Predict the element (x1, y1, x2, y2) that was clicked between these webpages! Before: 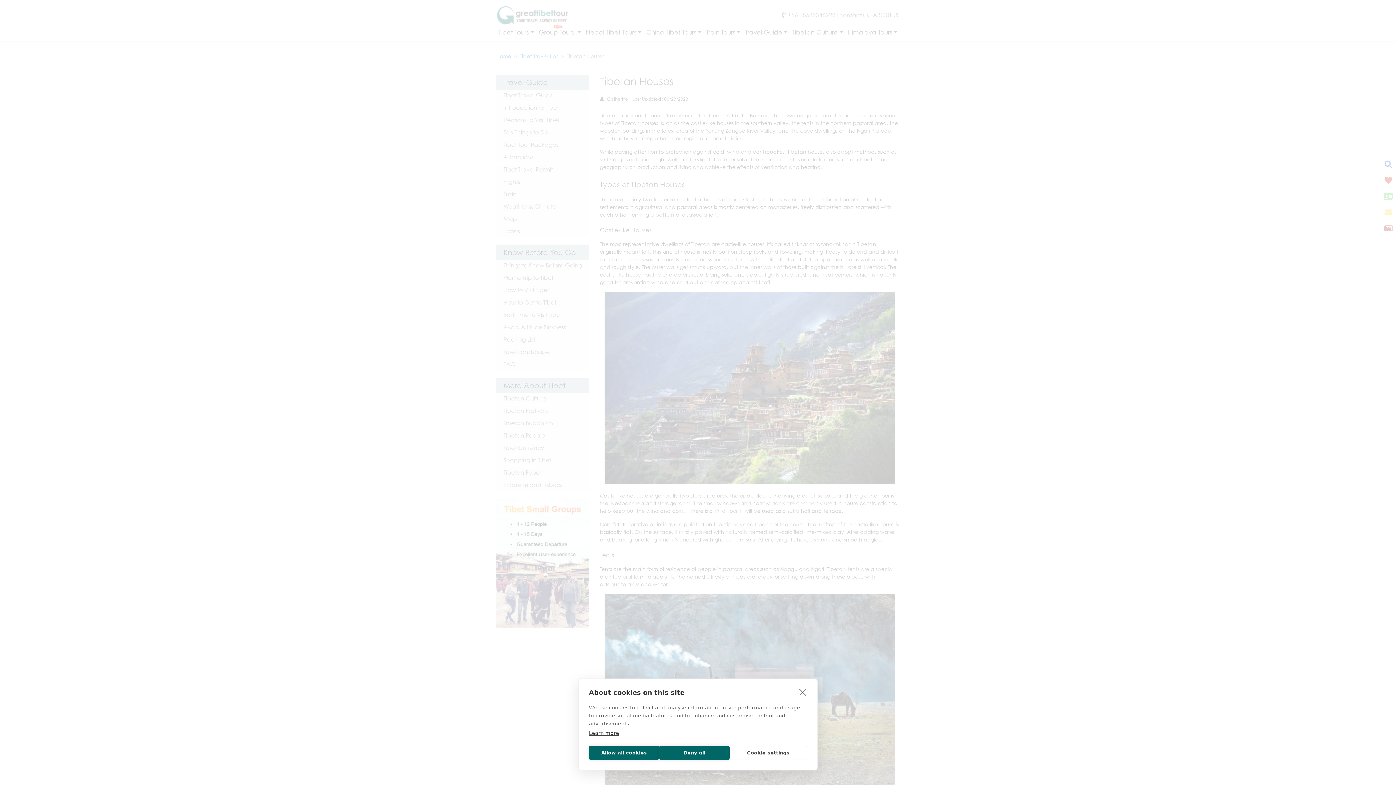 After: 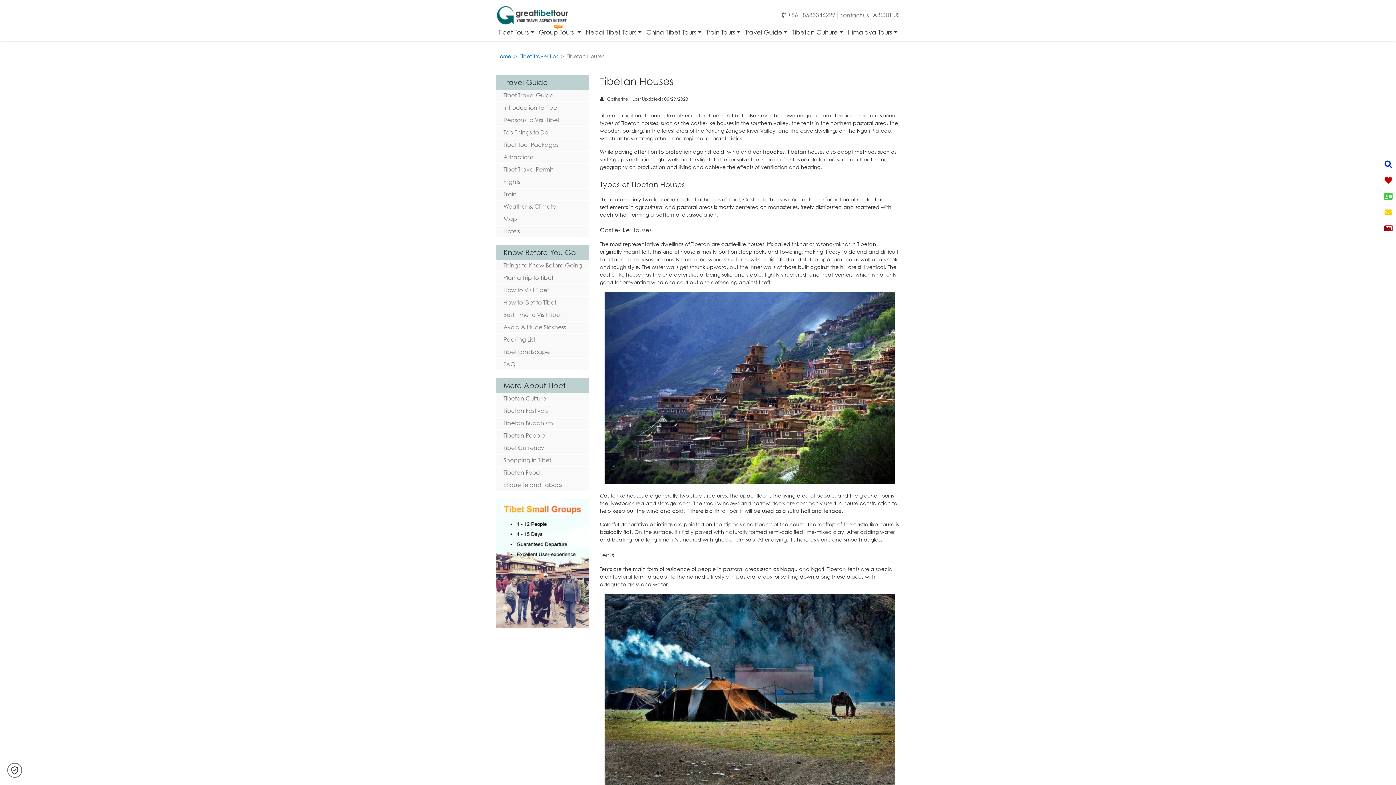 Action: label: Allow all cookies bbox: (589, 746, 659, 760)